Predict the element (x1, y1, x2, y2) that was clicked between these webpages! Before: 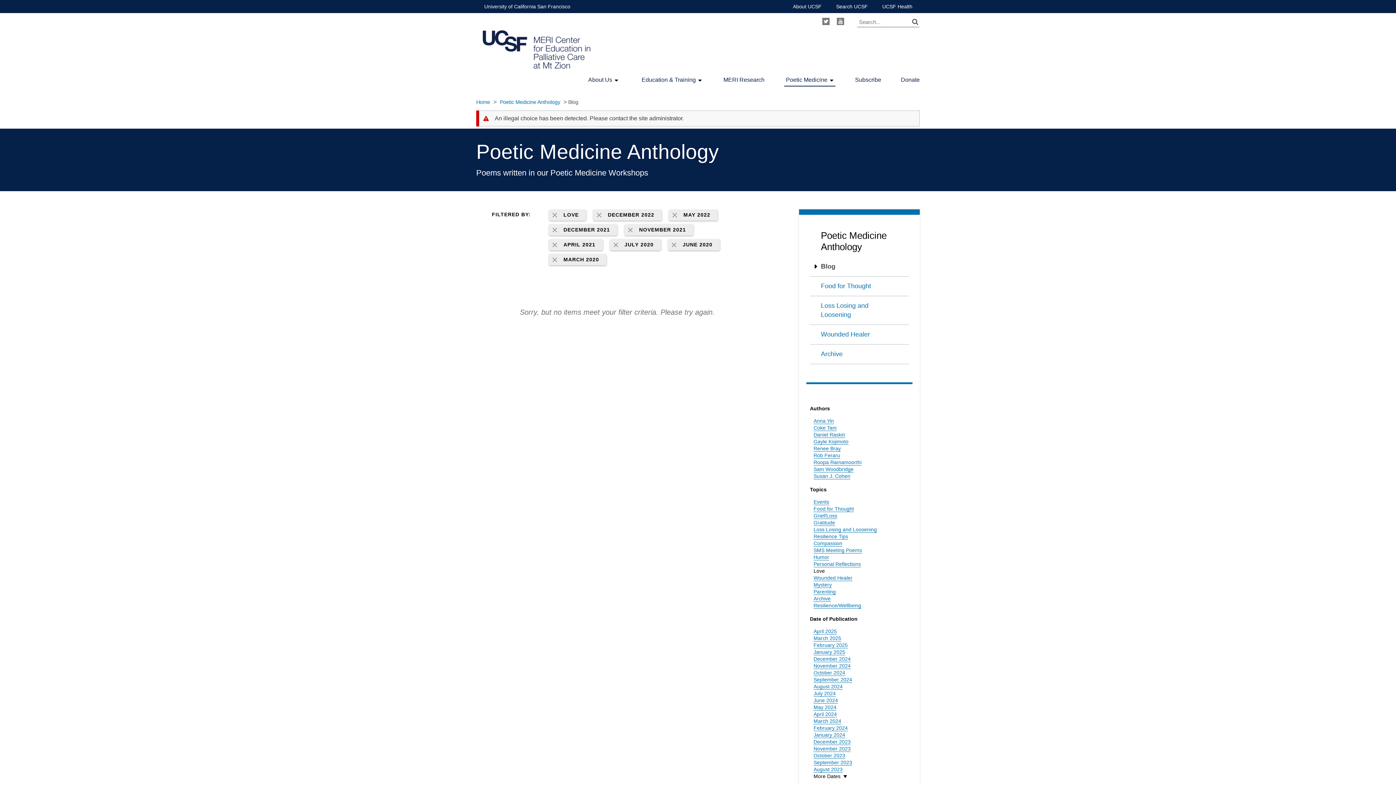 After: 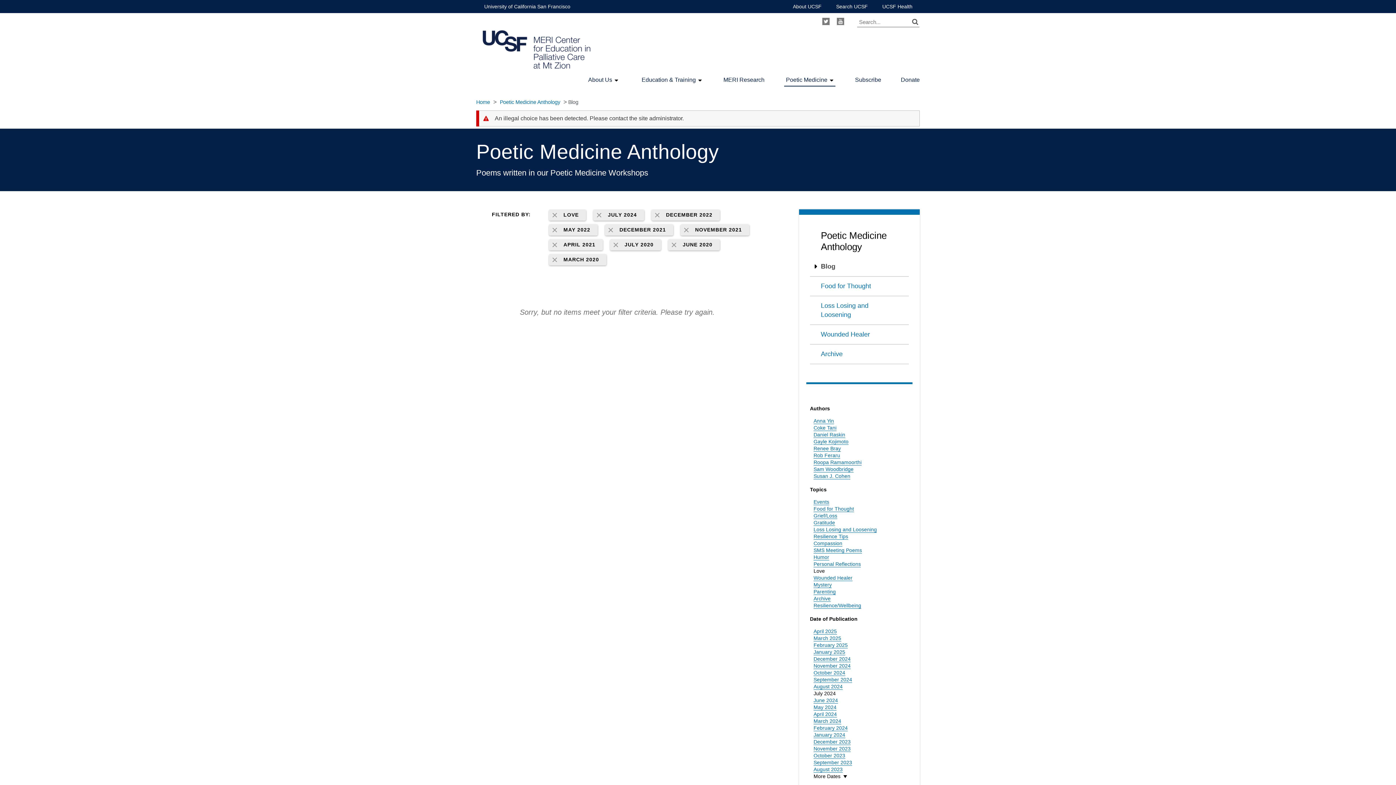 Action: label: July 2024 bbox: (813, 690, 836, 697)